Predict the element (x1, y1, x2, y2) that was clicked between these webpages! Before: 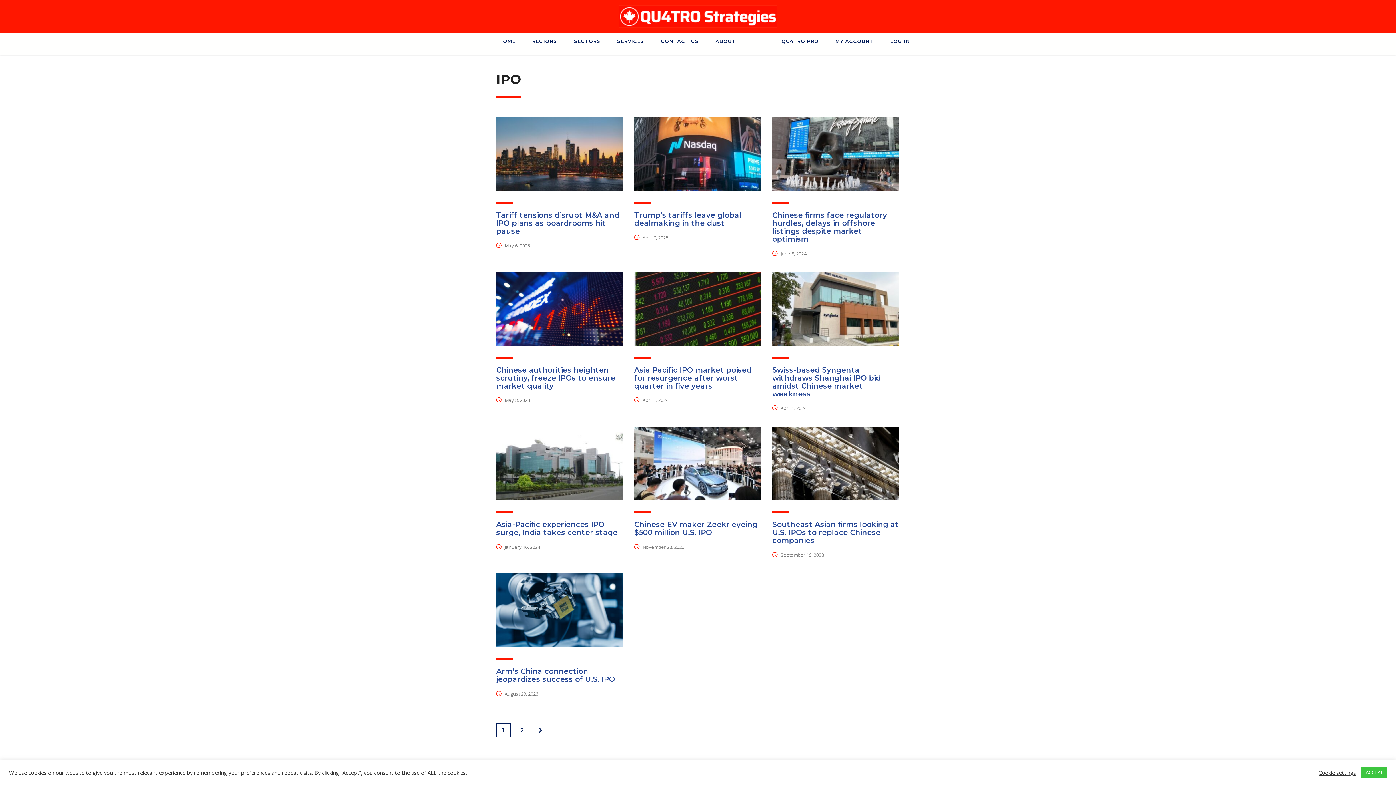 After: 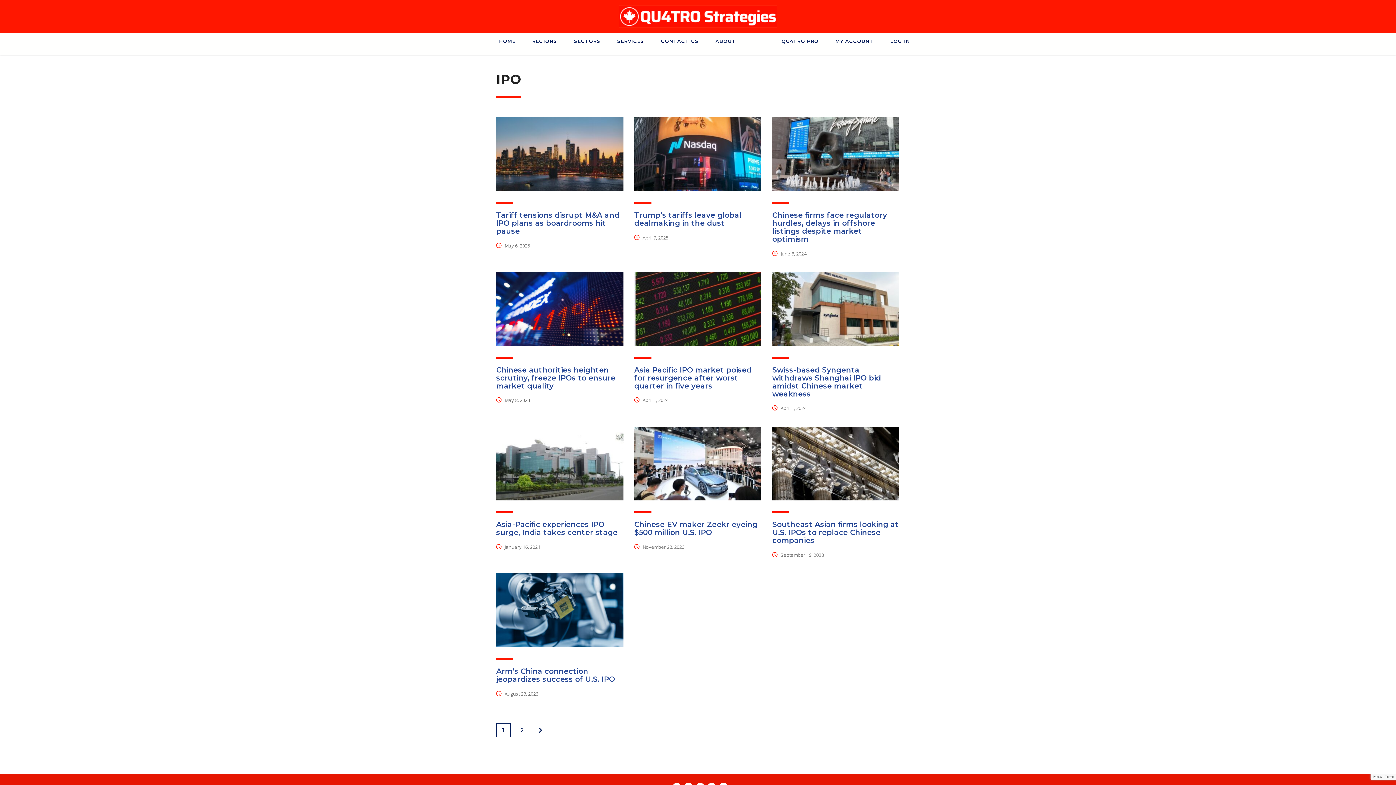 Action: label: ACCEPT bbox: (1361, 767, 1387, 778)